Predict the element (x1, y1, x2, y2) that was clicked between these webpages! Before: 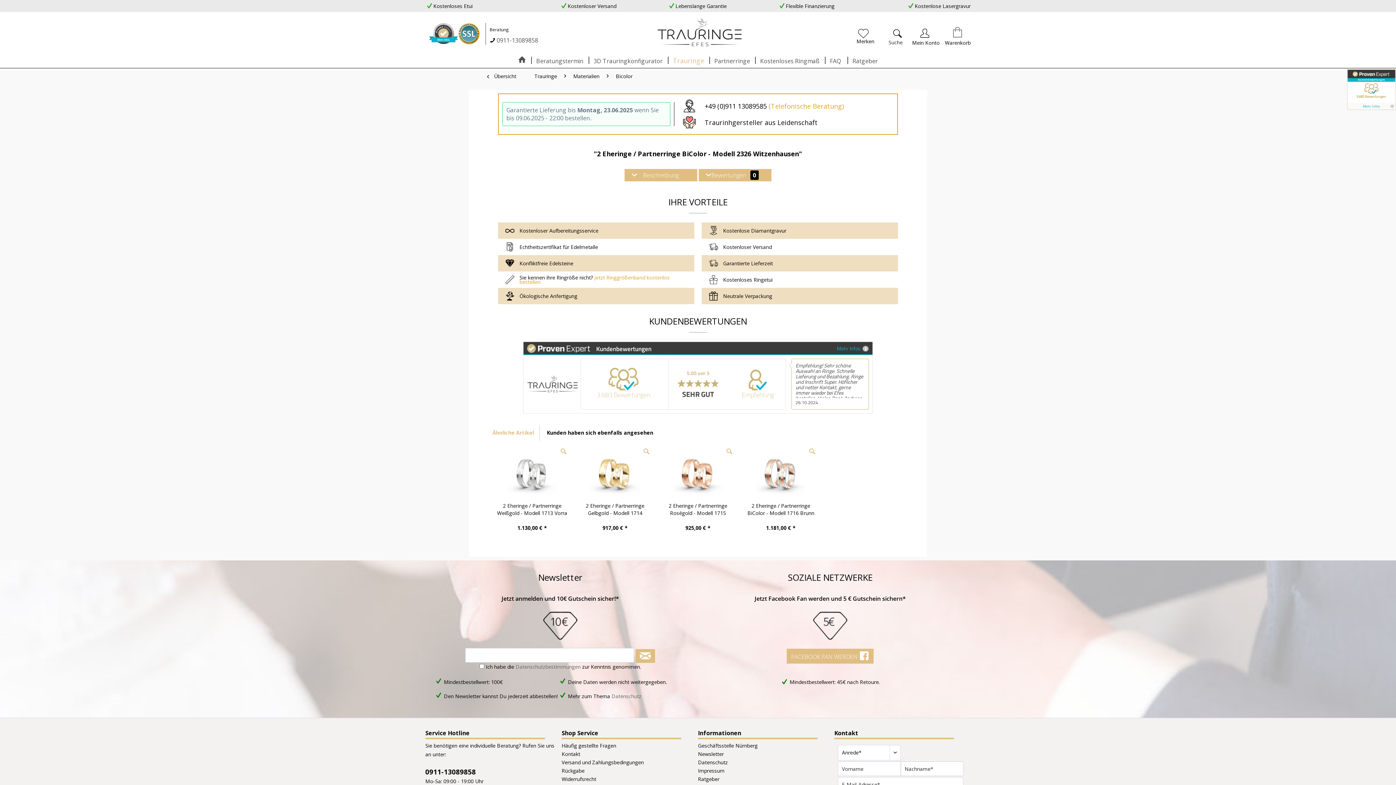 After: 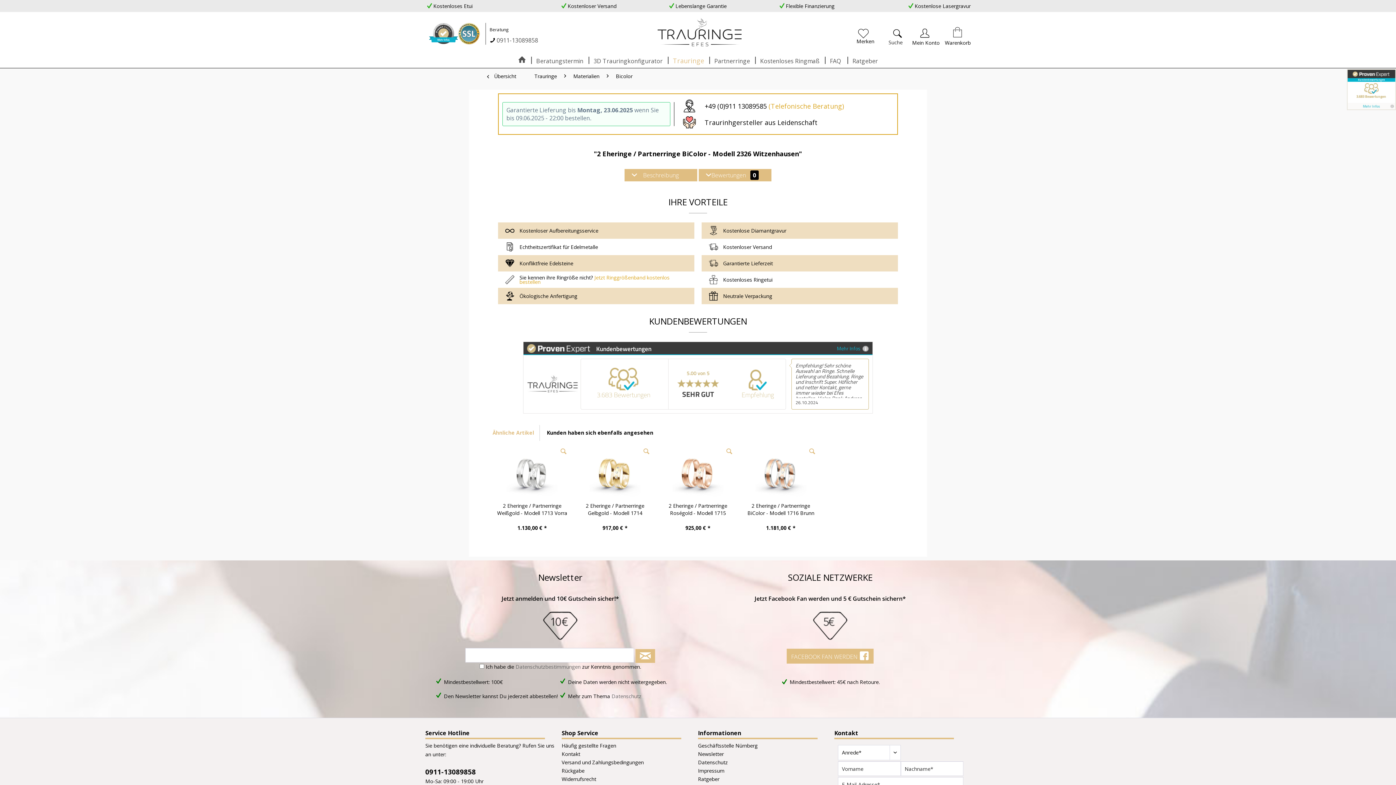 Action: bbox: (487, 425, 540, 441) label: Ähnliche Artikel